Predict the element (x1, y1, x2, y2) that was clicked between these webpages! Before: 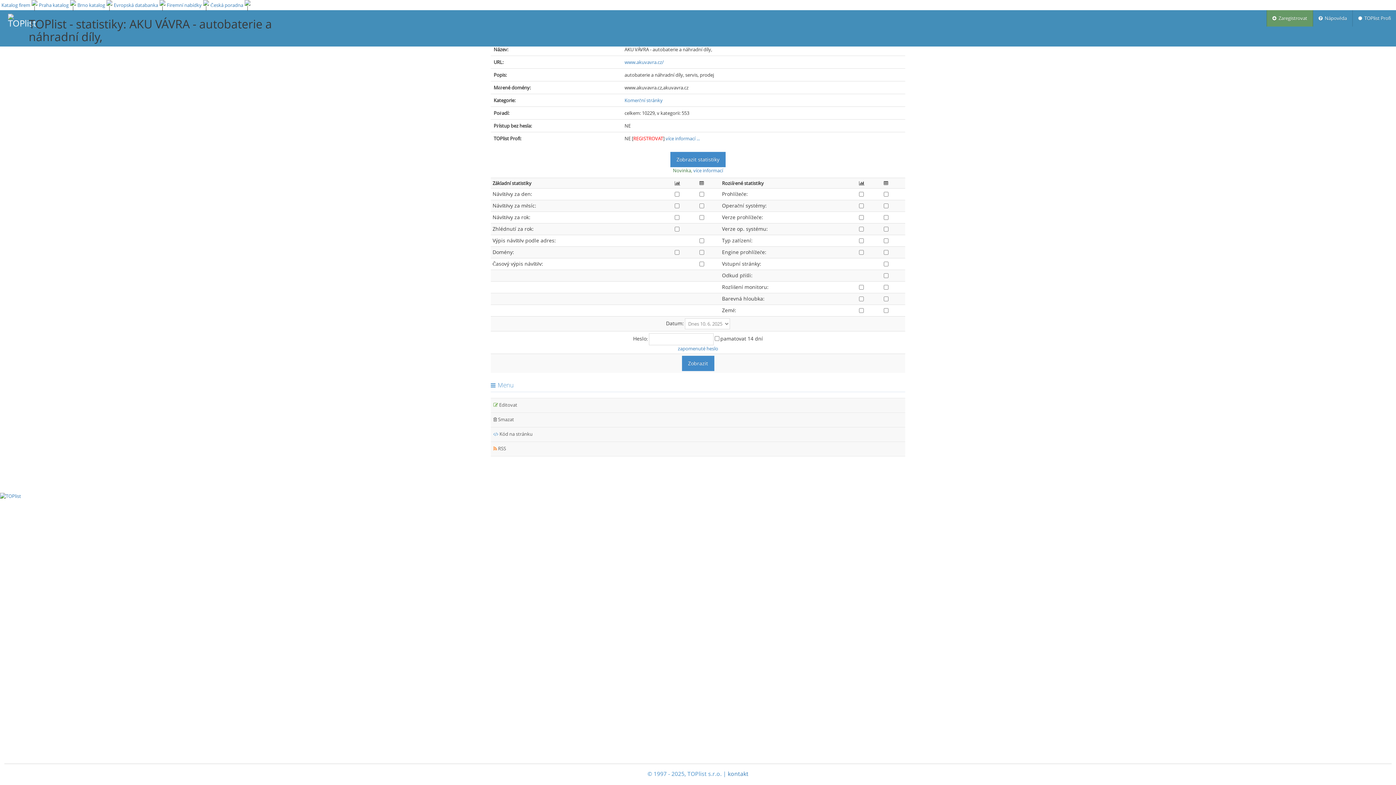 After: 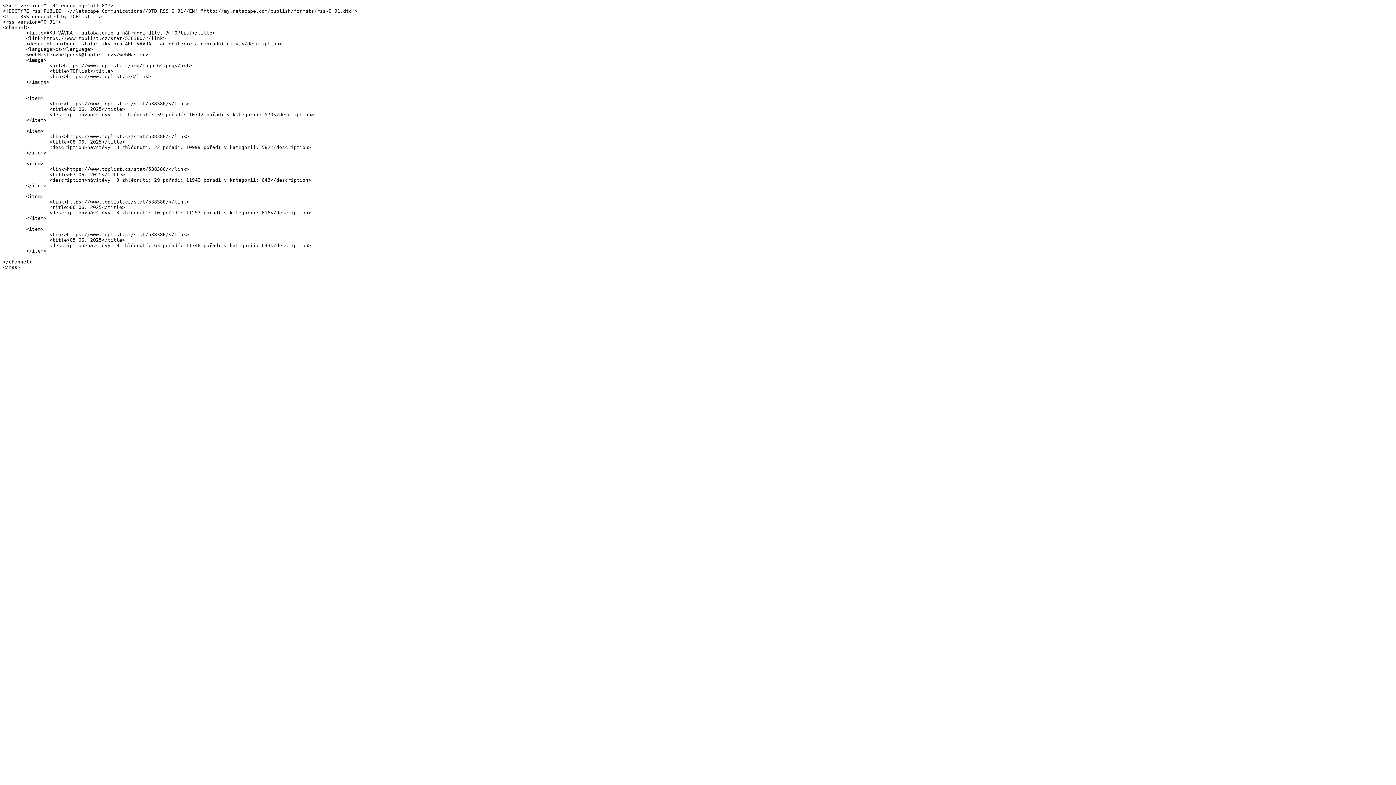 Action: bbox: (490, 442, 905, 456) label:  RSS